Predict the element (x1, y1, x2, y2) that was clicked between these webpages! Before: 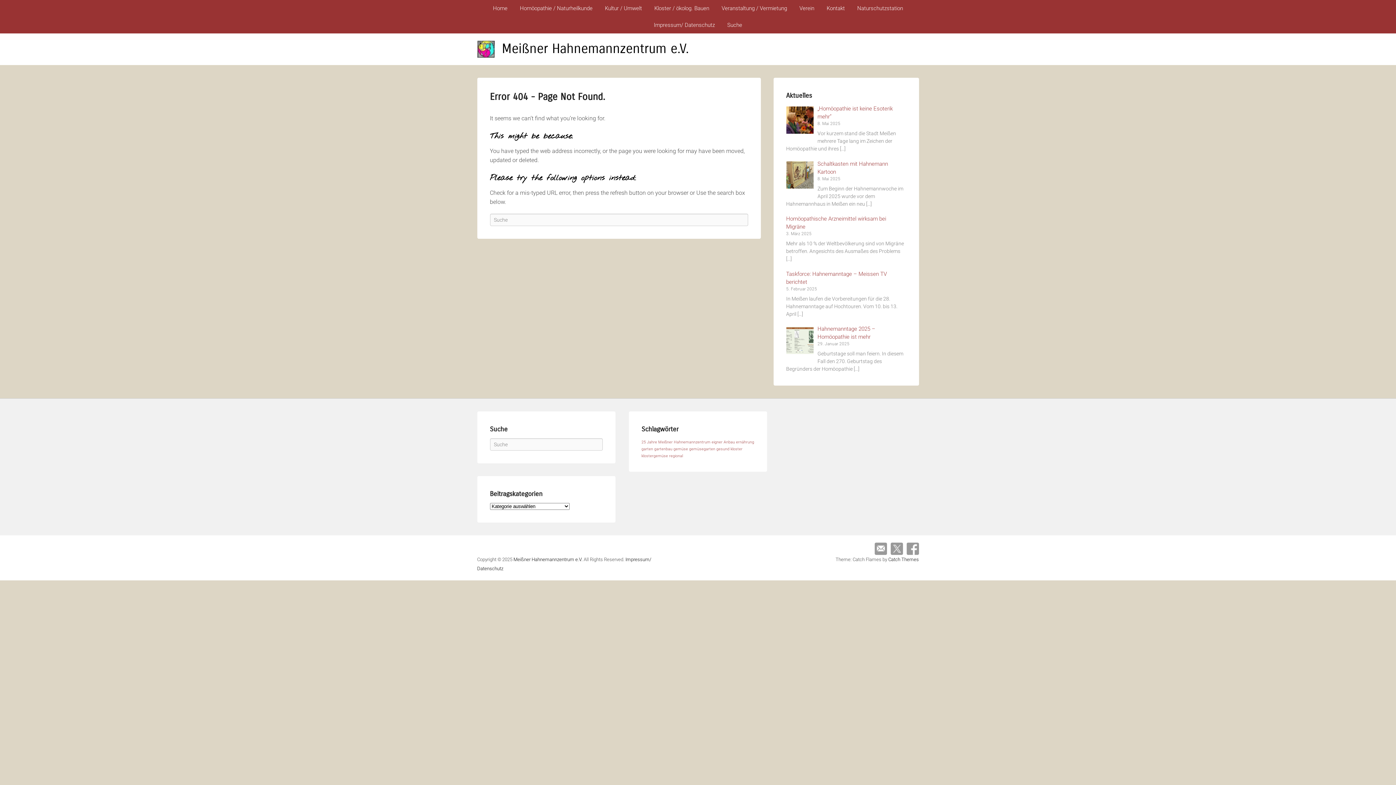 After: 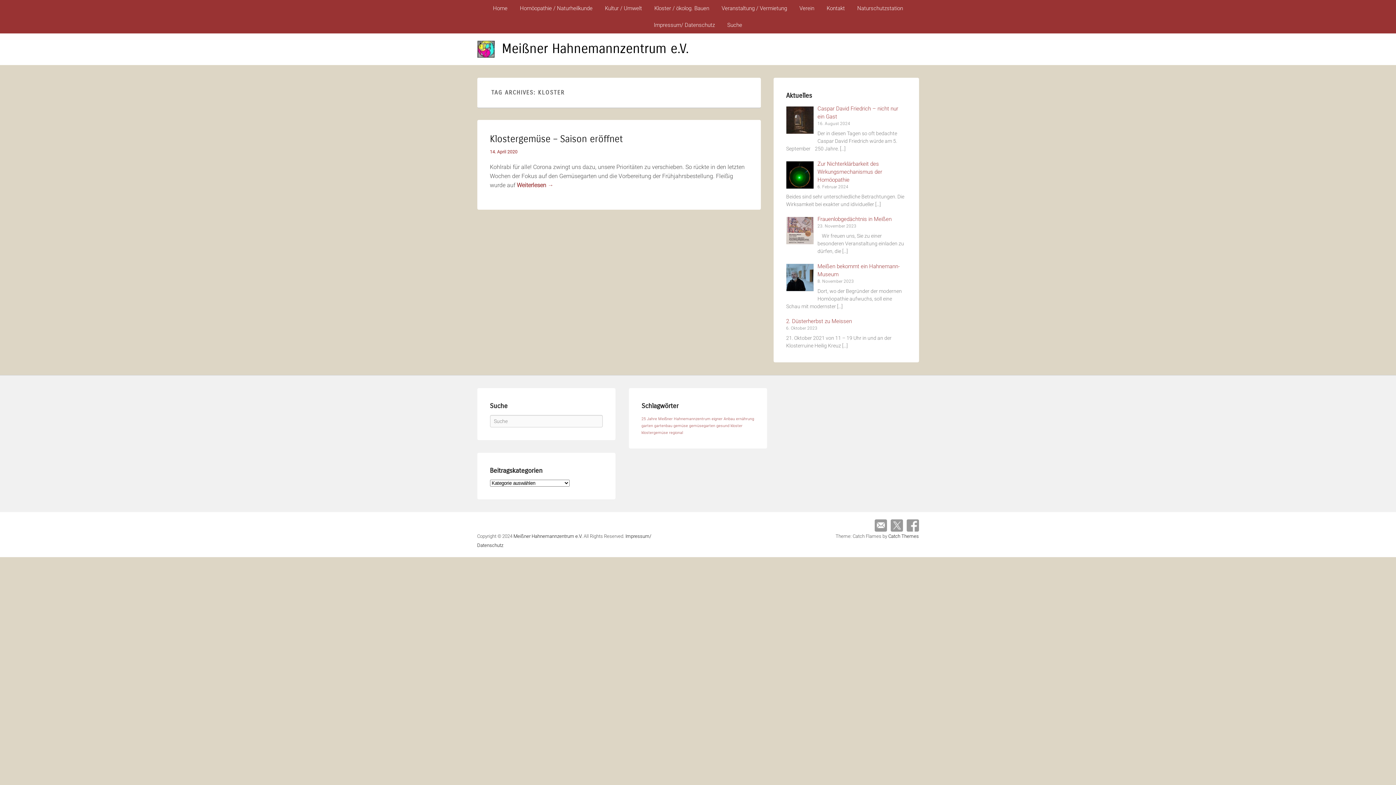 Action: bbox: (730, 446, 742, 451) label: kloster (1 Eintrag)